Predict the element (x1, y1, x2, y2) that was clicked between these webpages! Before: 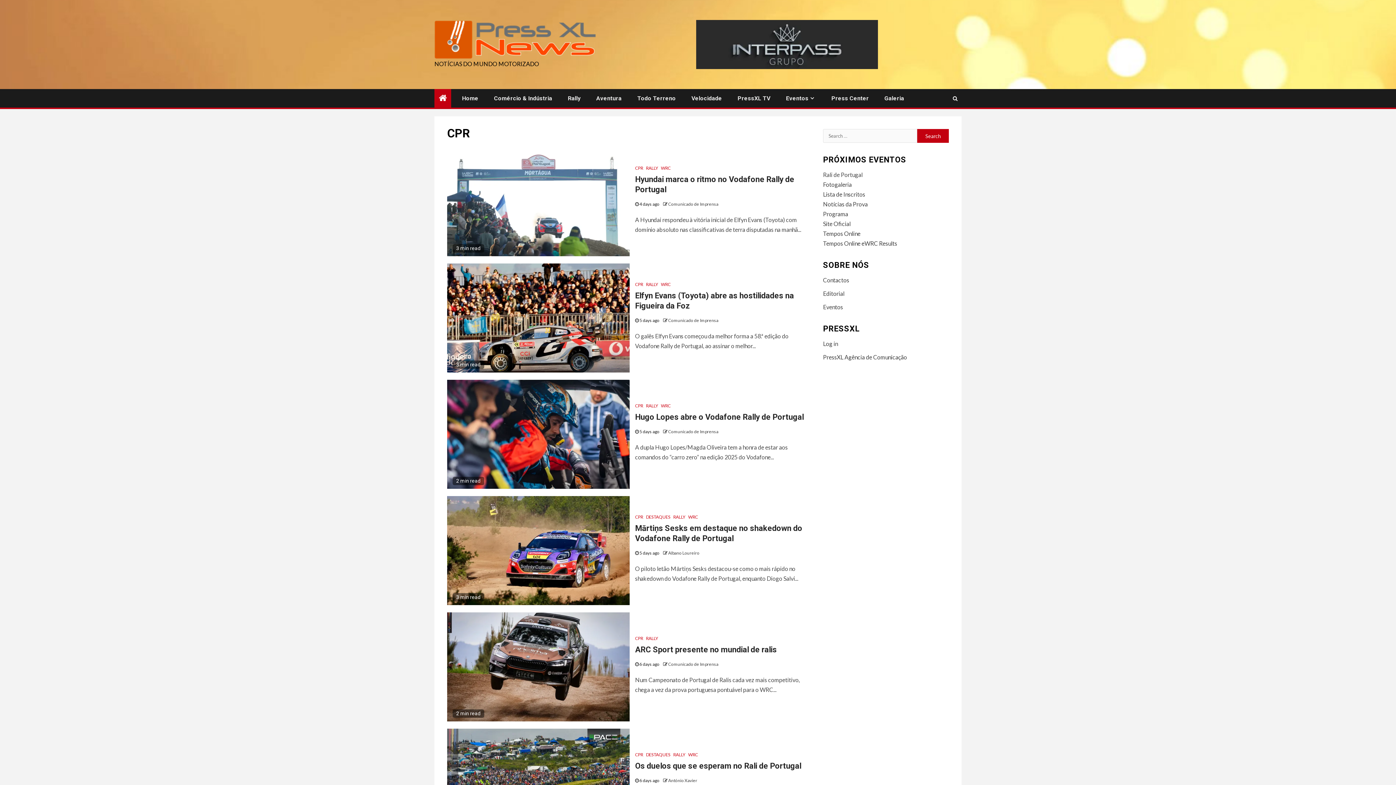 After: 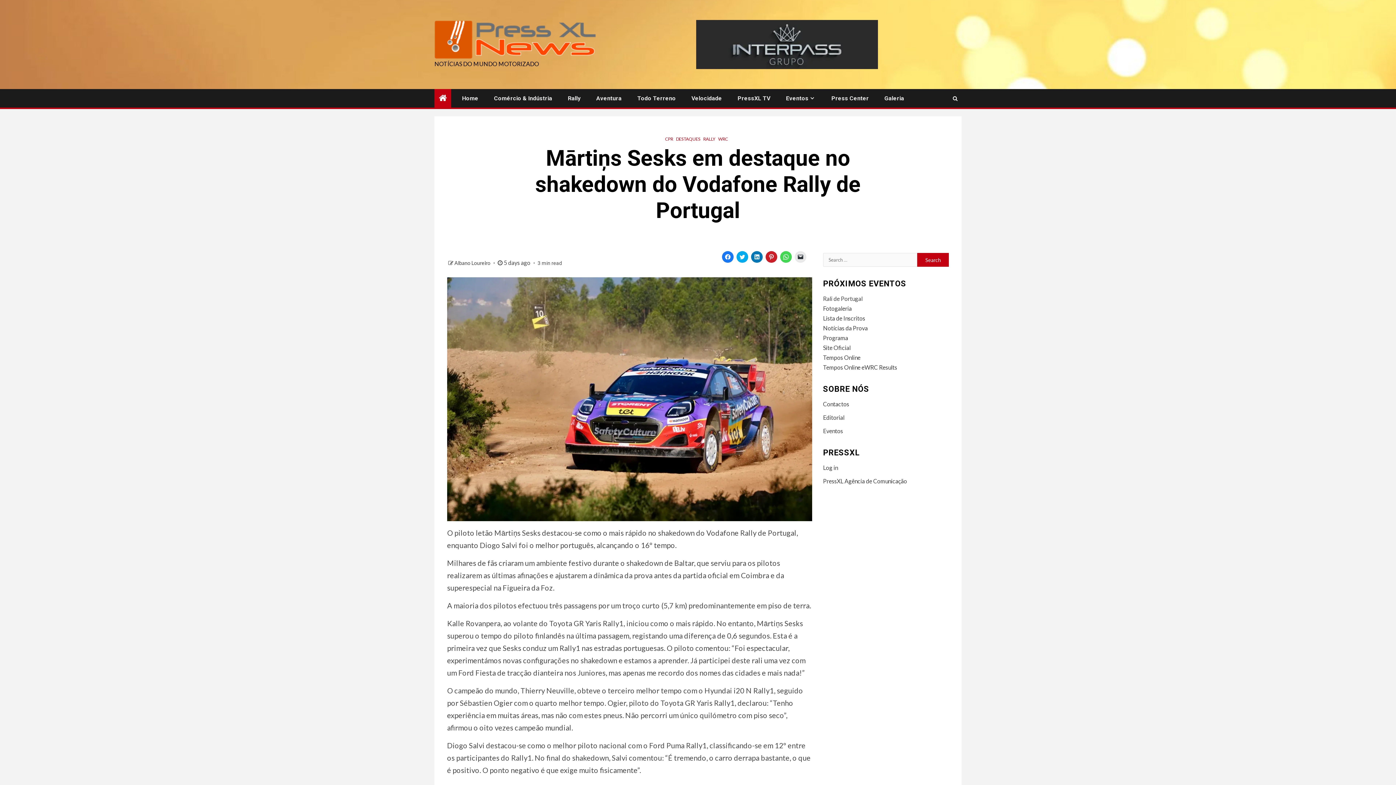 Action: bbox: (447, 496, 629, 605)